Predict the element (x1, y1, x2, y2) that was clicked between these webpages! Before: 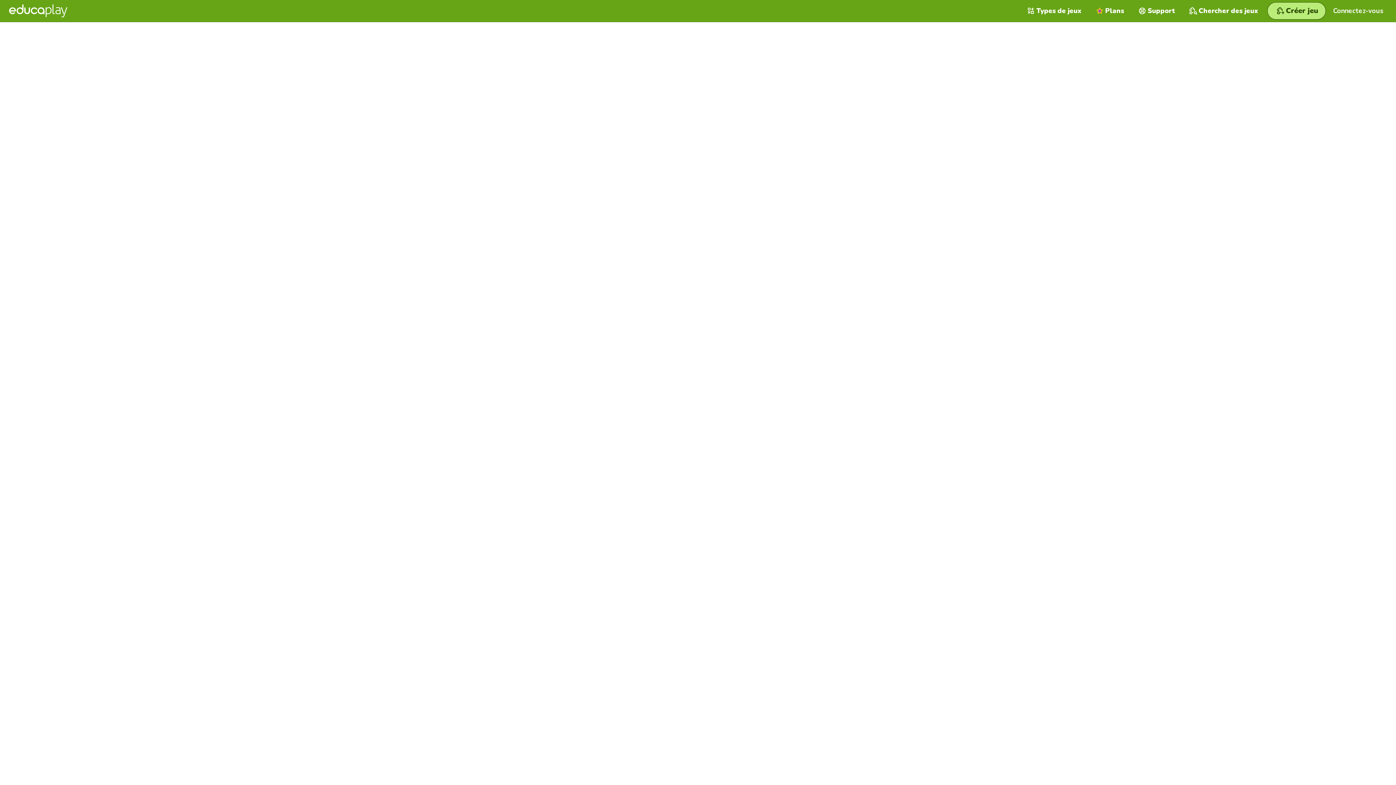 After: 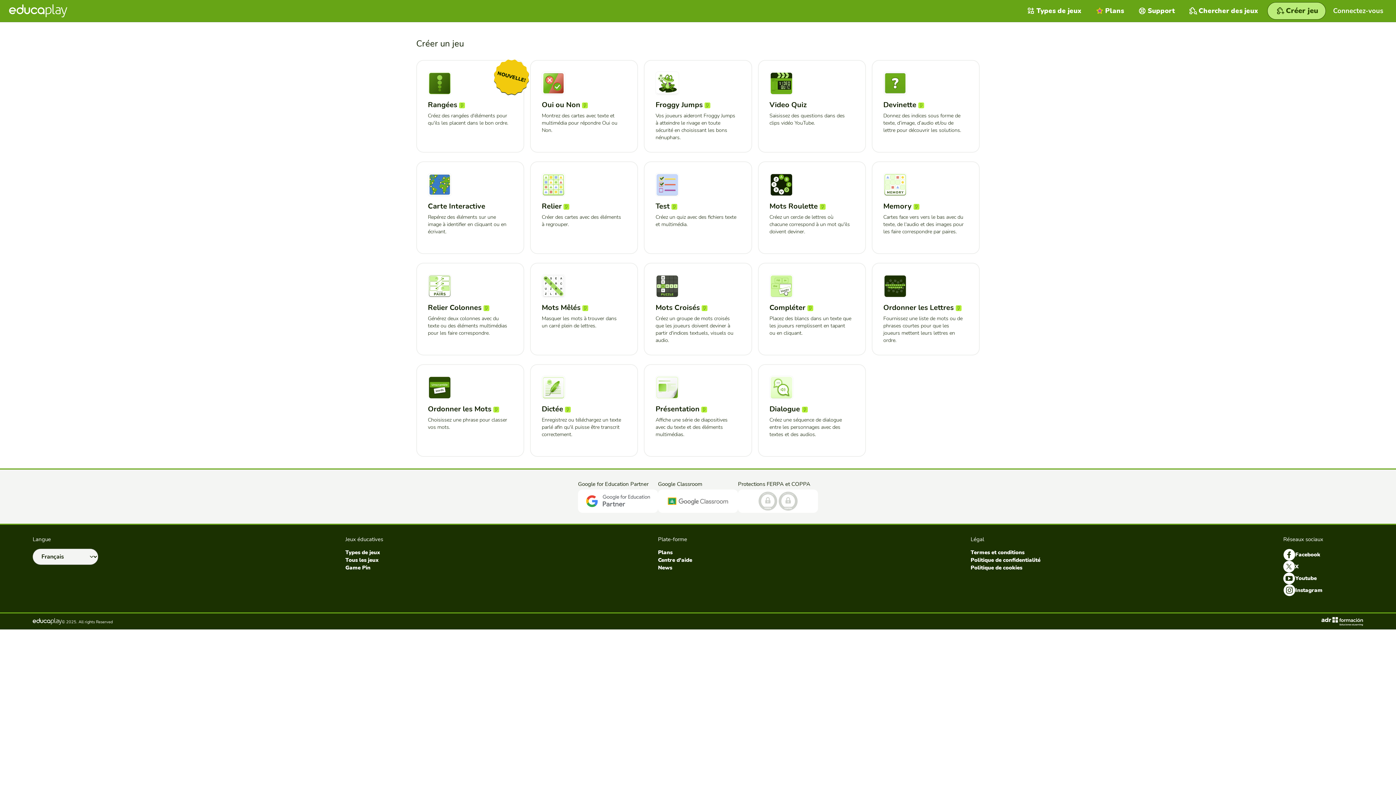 Action: label: Créer jeu bbox: (1267, 2, 1326, 19)